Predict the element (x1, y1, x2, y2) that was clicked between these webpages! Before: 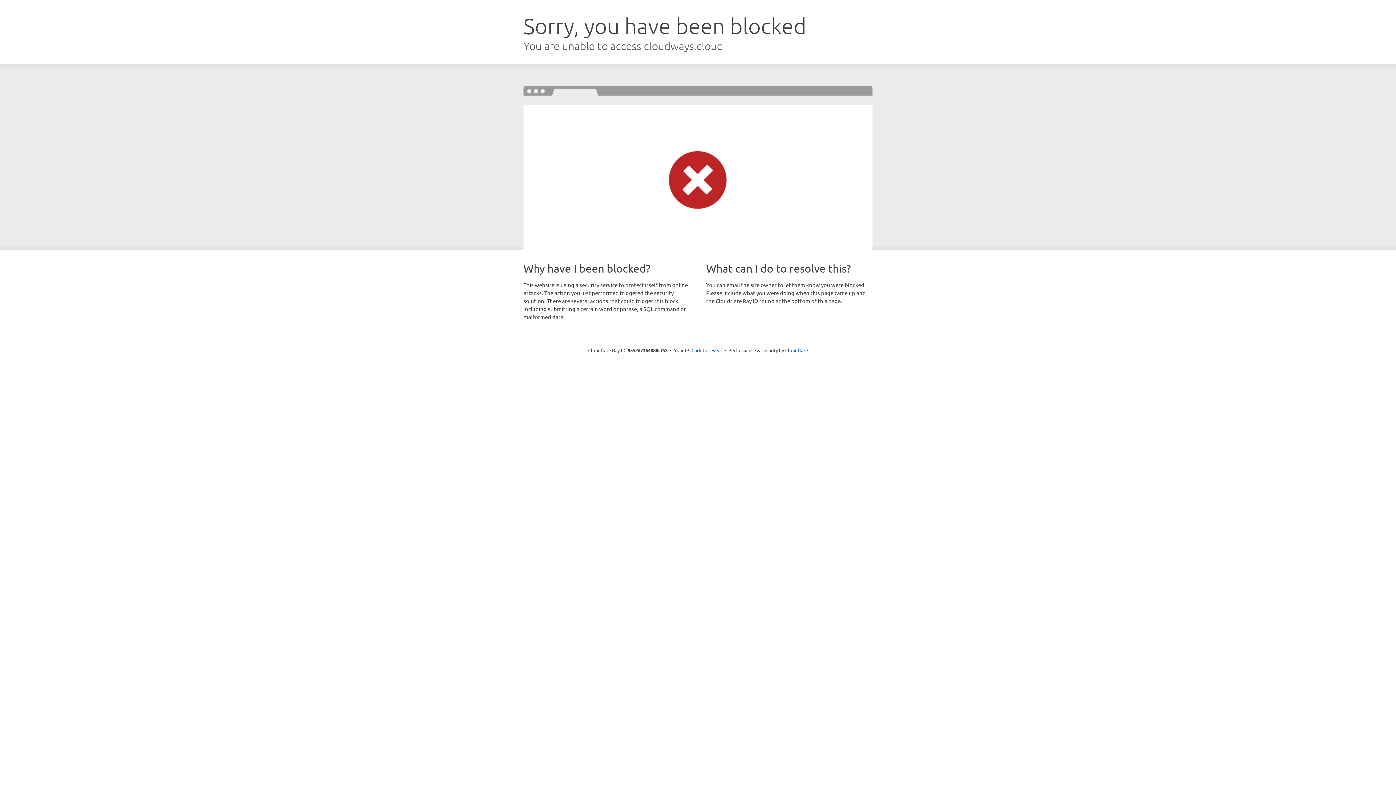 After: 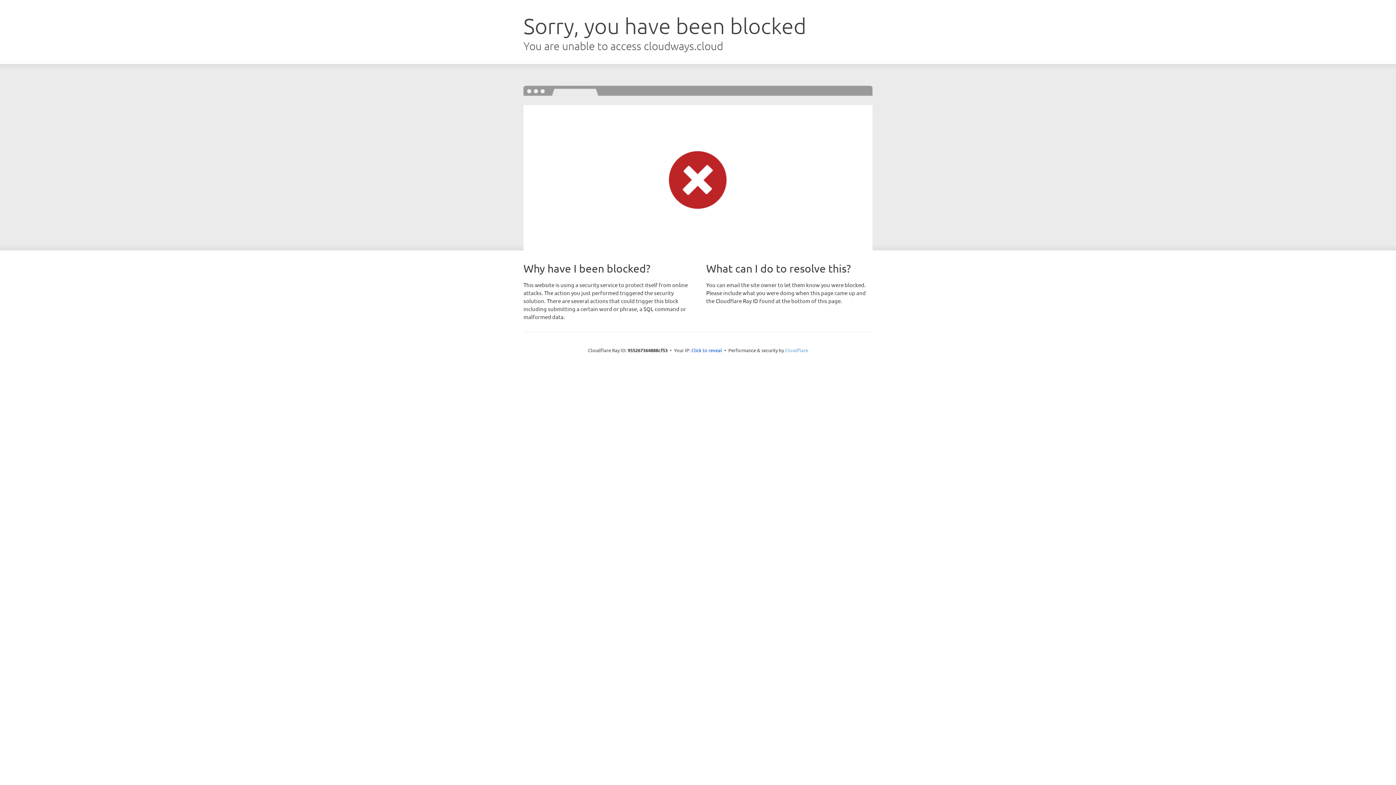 Action: label: Cloudflare bbox: (785, 347, 808, 353)